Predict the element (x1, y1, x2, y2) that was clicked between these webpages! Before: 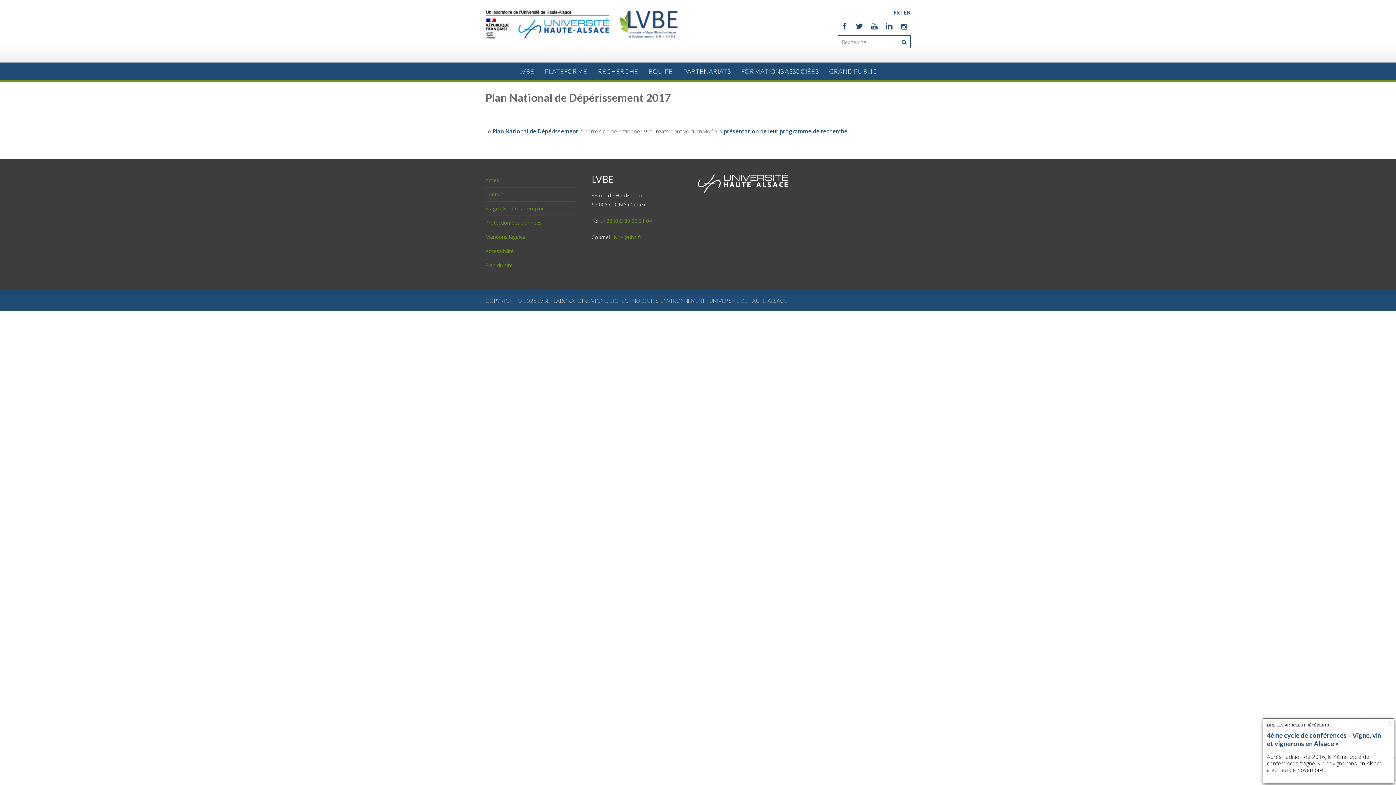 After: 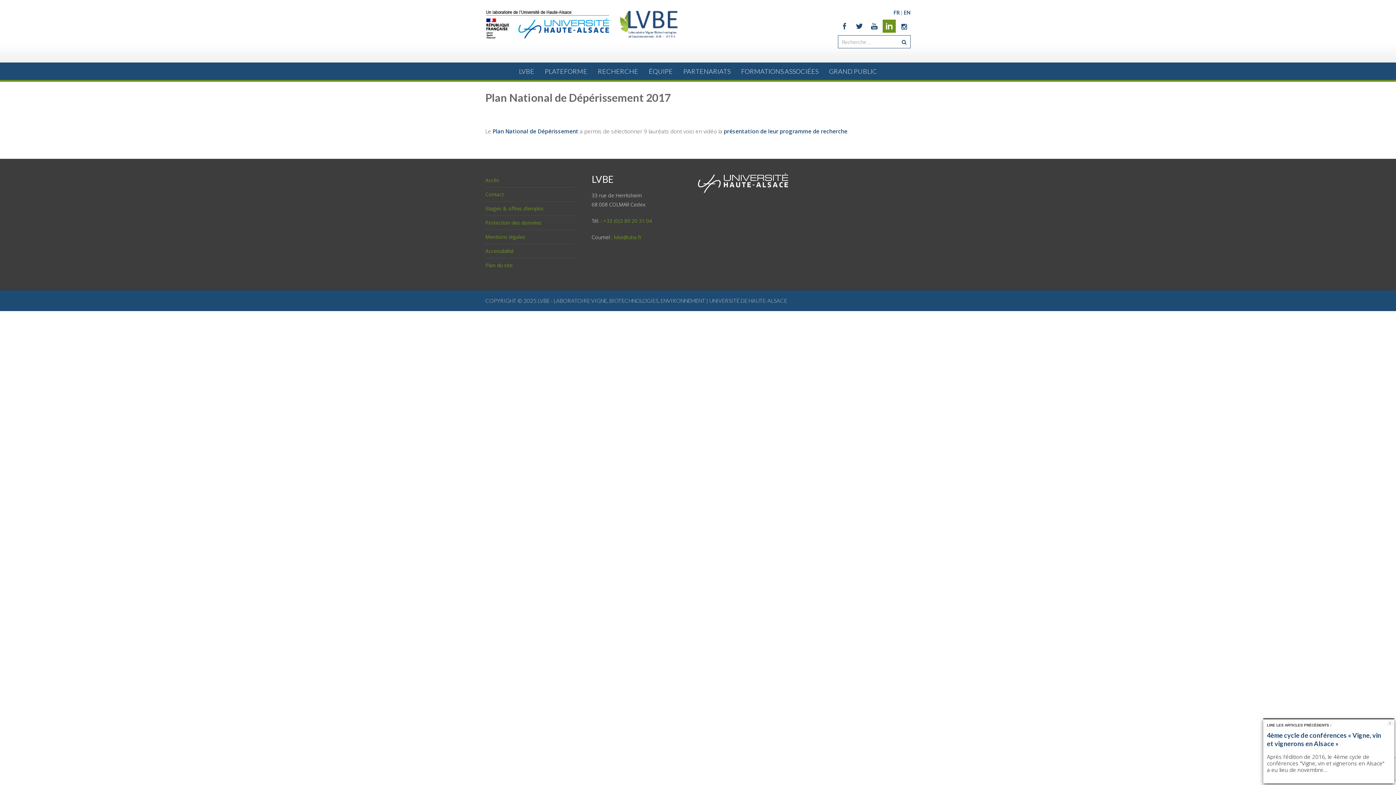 Action: bbox: (882, 19, 896, 32)